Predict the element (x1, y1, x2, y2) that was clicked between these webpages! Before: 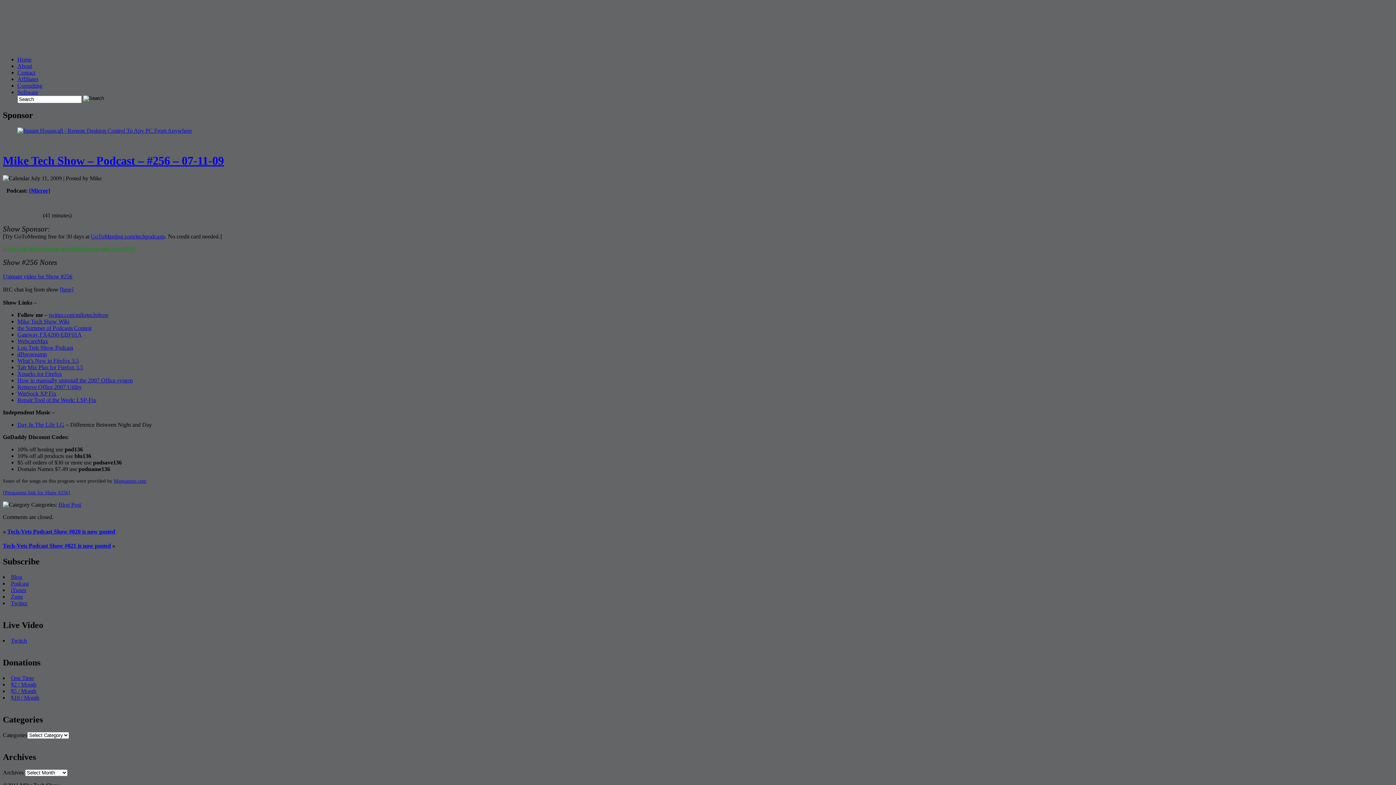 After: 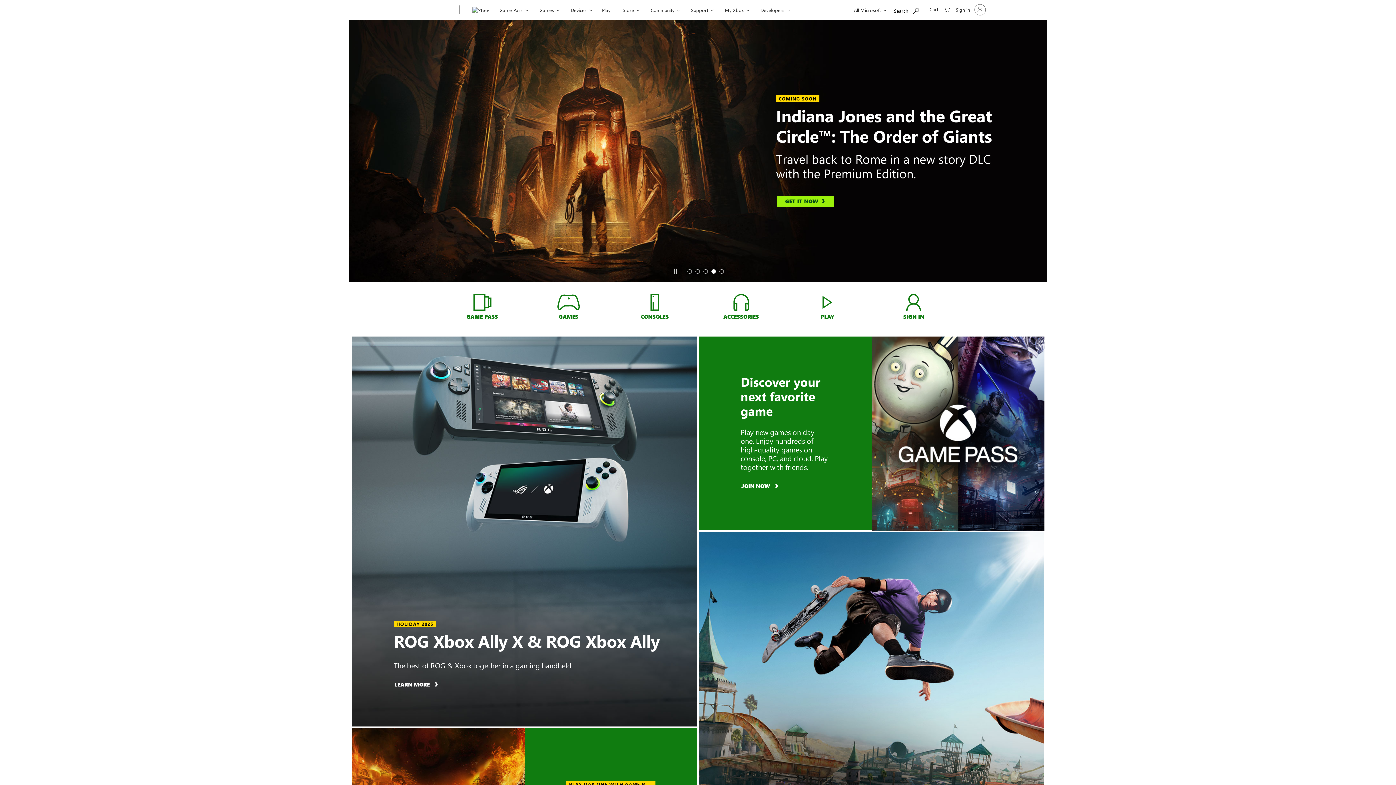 Action: bbox: (10, 593, 22, 600) label: Zune